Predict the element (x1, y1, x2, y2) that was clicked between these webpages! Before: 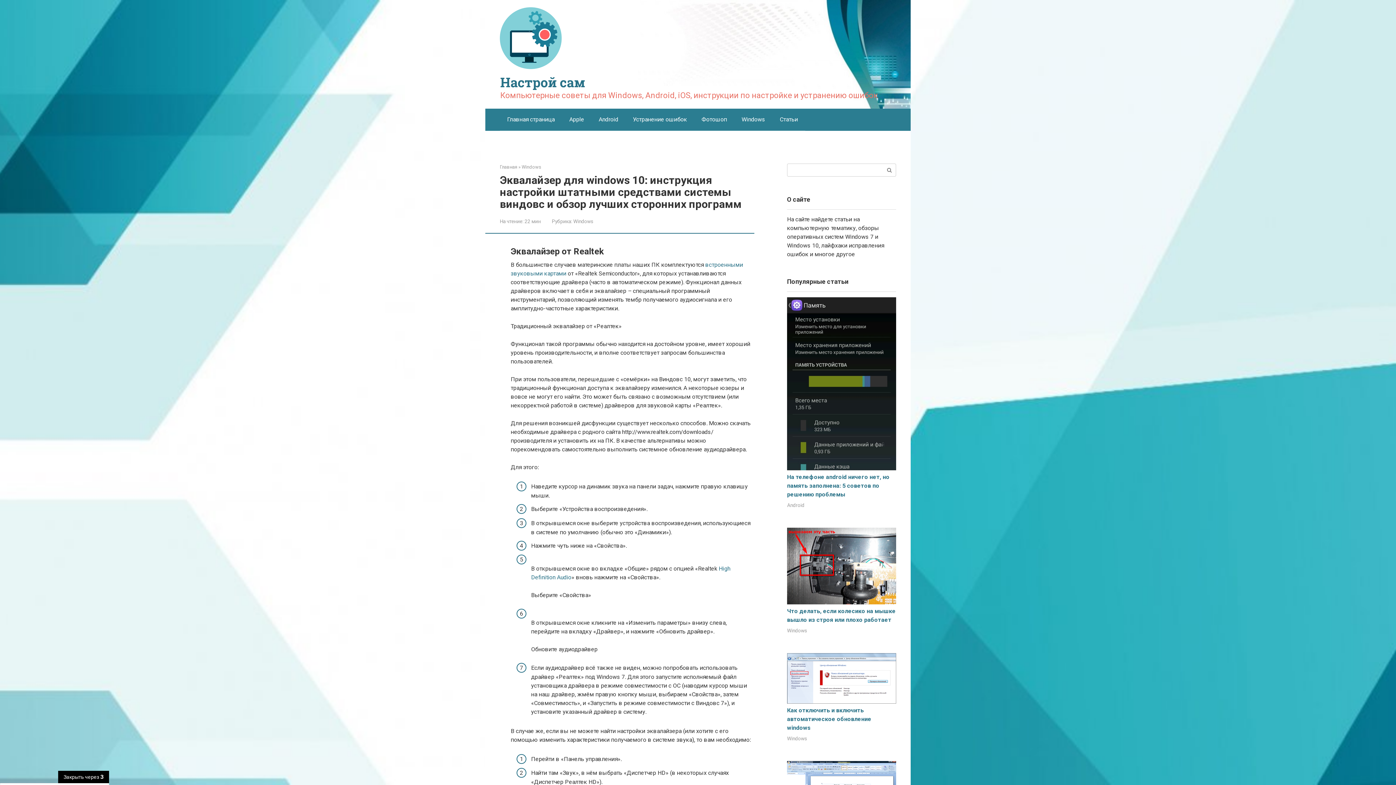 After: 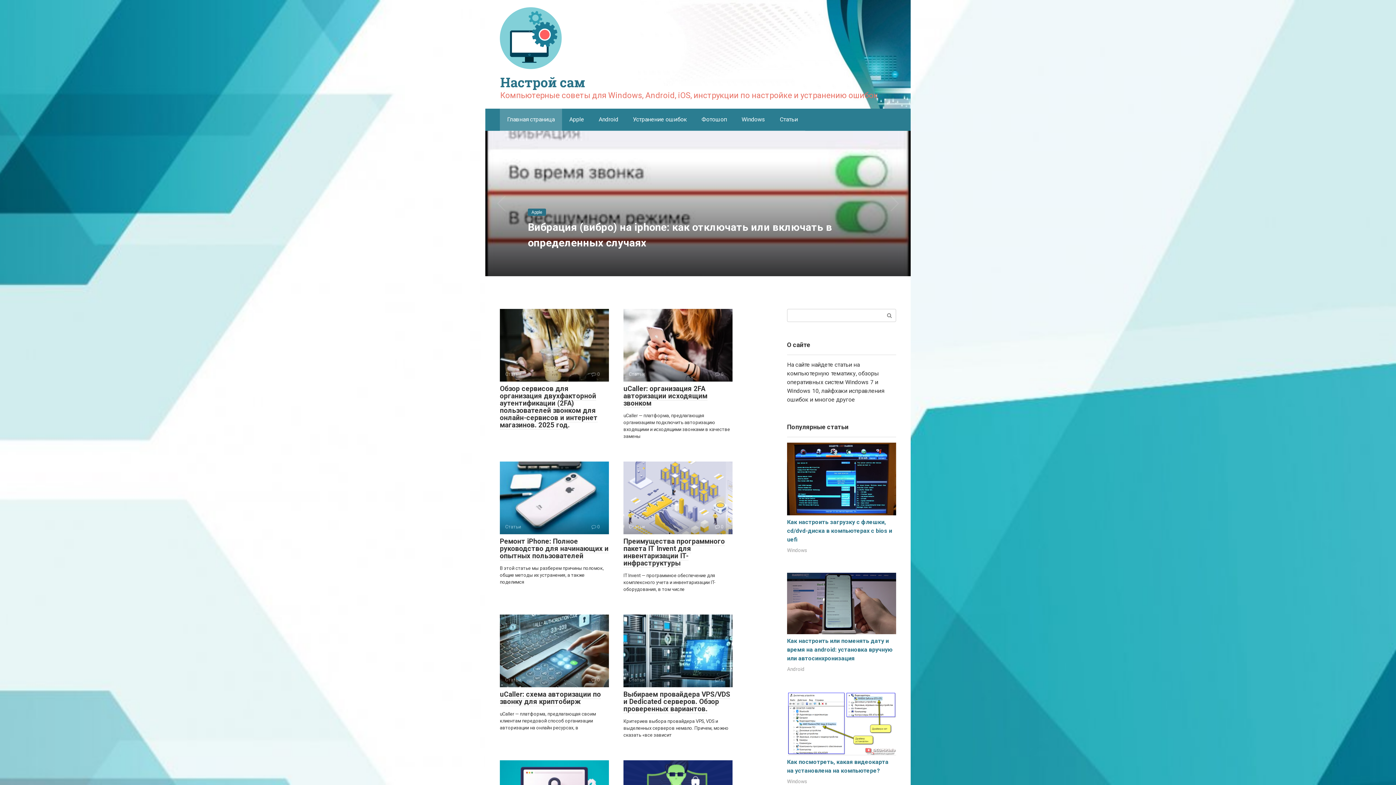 Action: bbox: (500, 164, 517, 169) label: Главная